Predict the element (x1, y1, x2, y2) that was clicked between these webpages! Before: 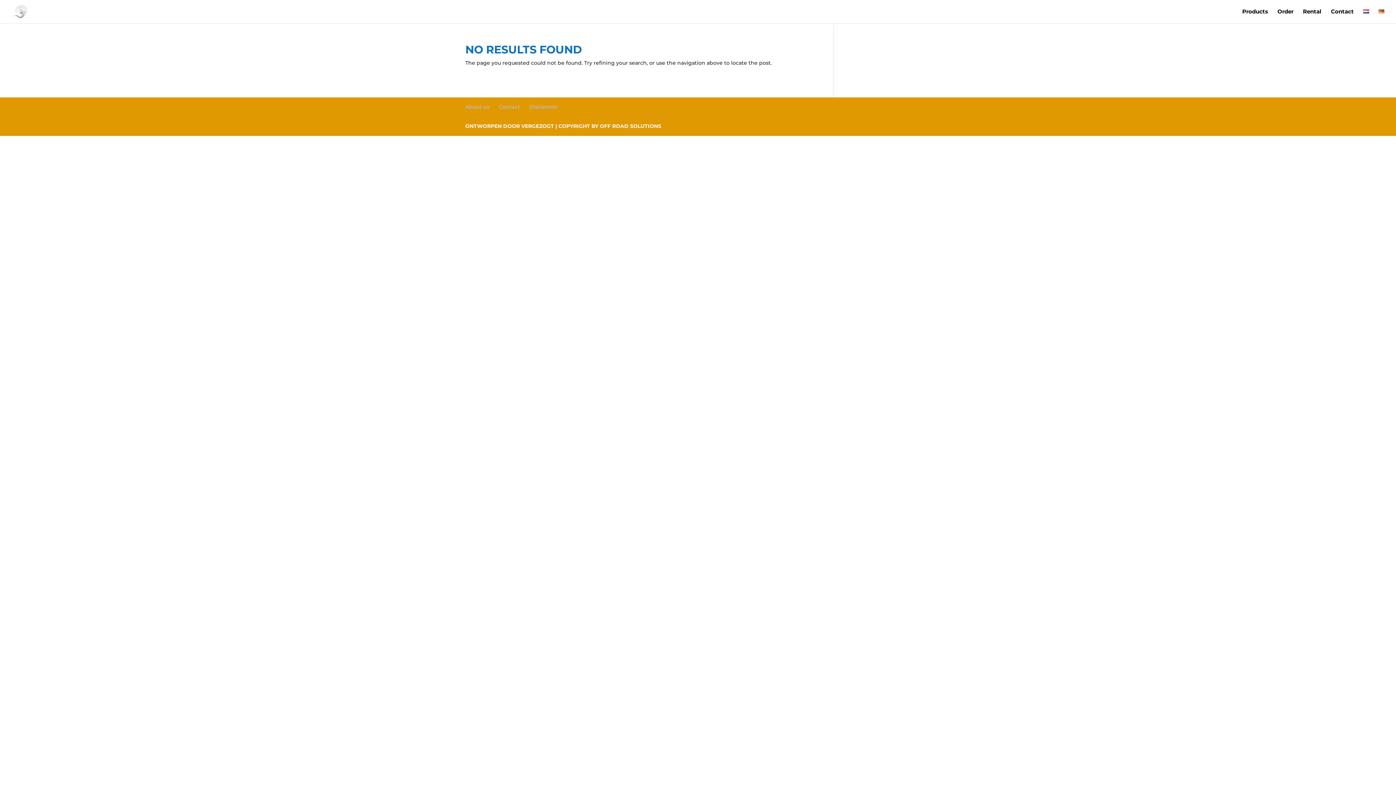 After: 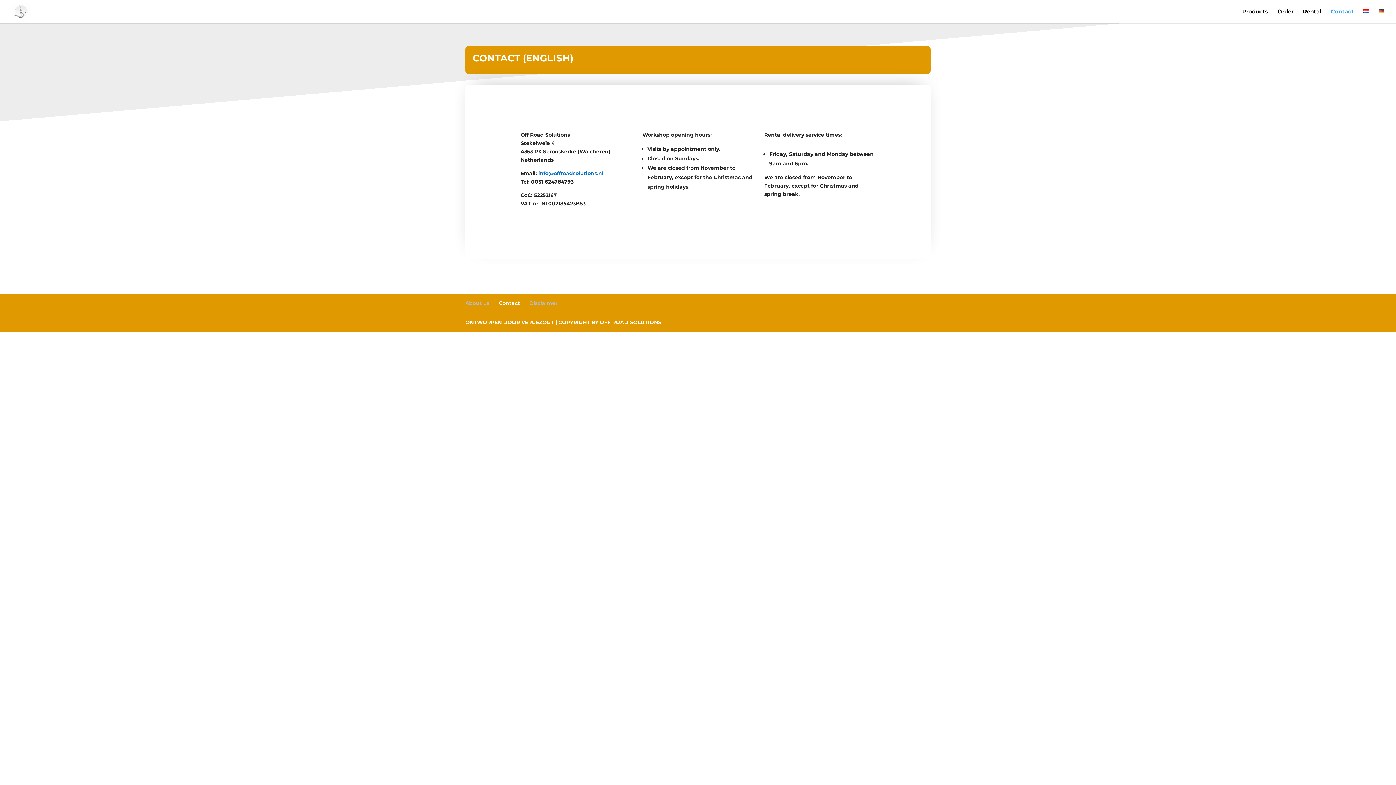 Action: bbox: (1331, 9, 1354, 23) label: Contact